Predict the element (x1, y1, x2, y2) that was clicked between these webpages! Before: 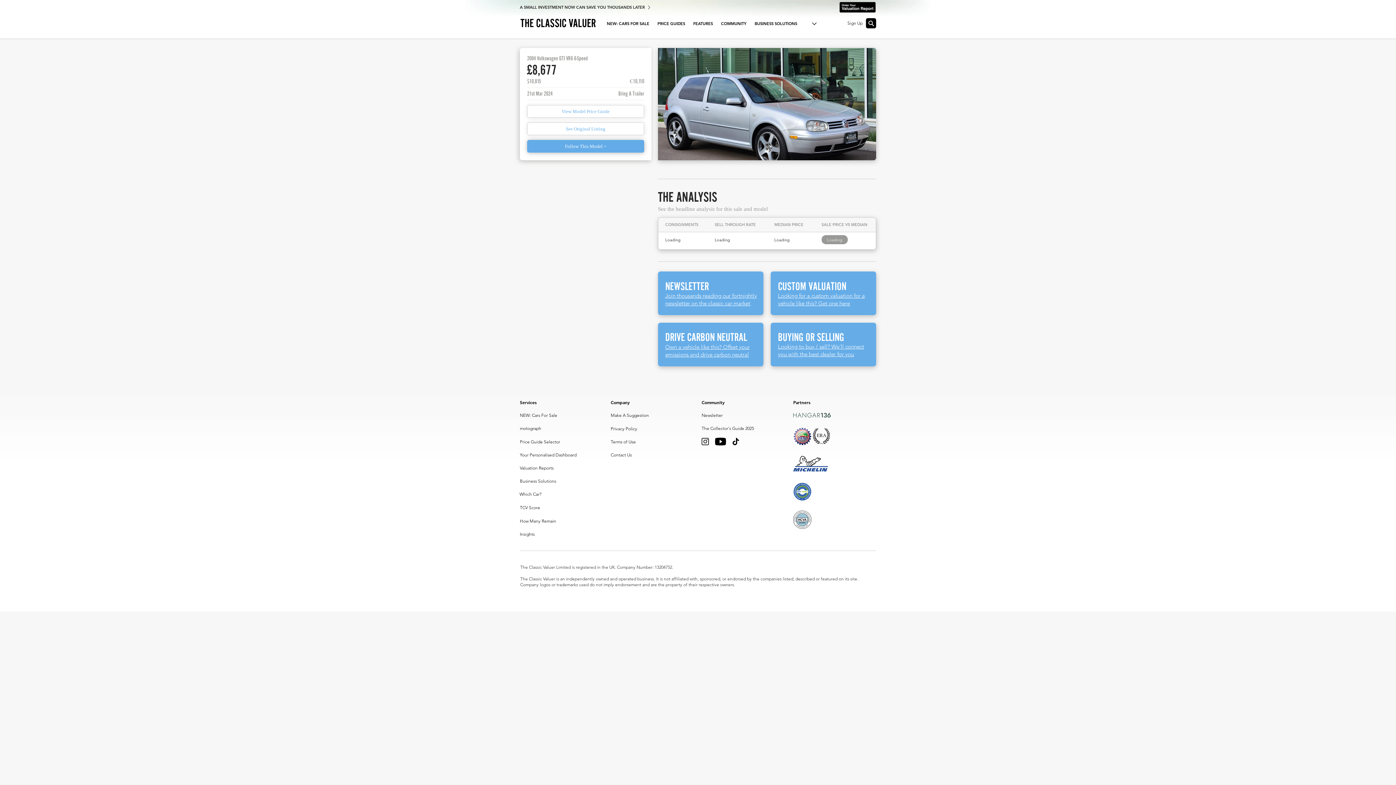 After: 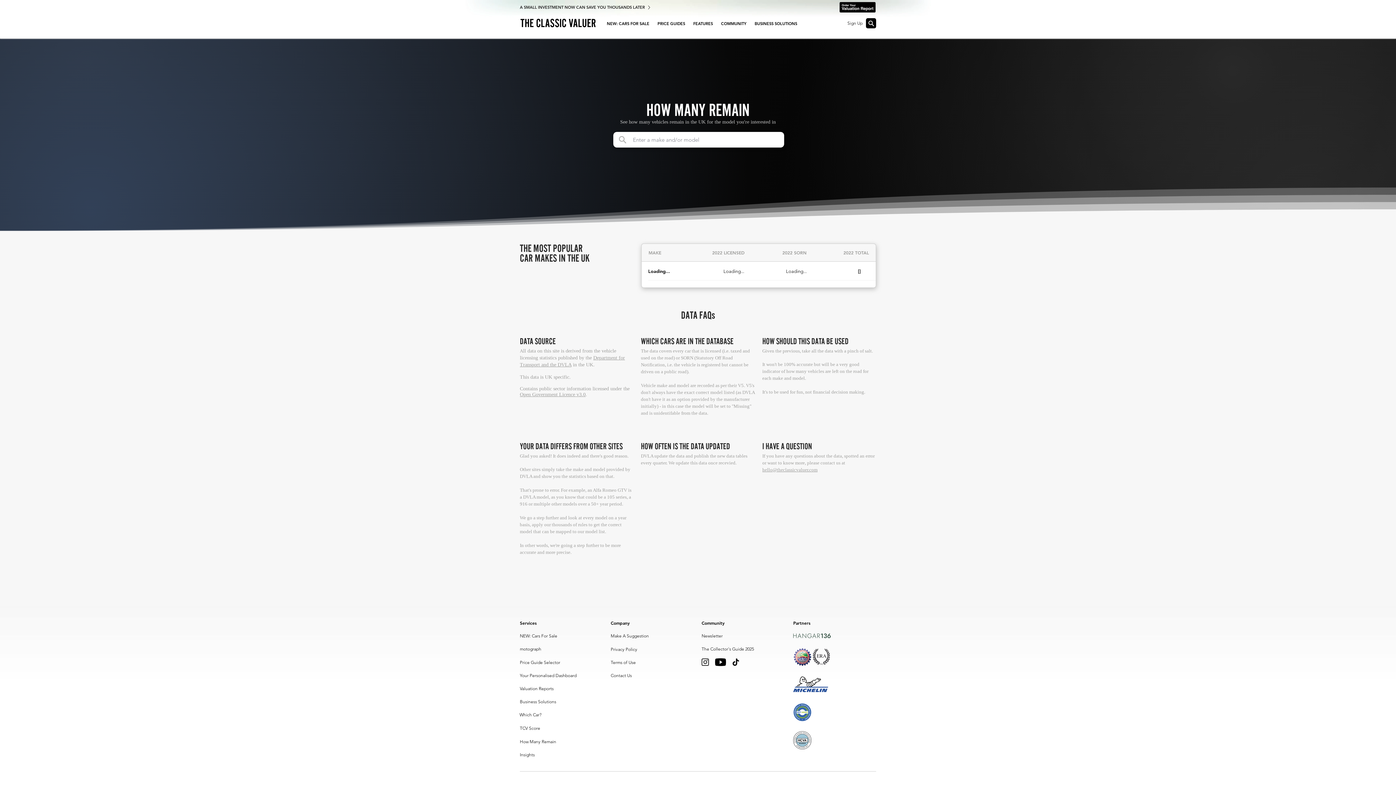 Action: label: How Many Remain bbox: (520, 514, 557, 528)